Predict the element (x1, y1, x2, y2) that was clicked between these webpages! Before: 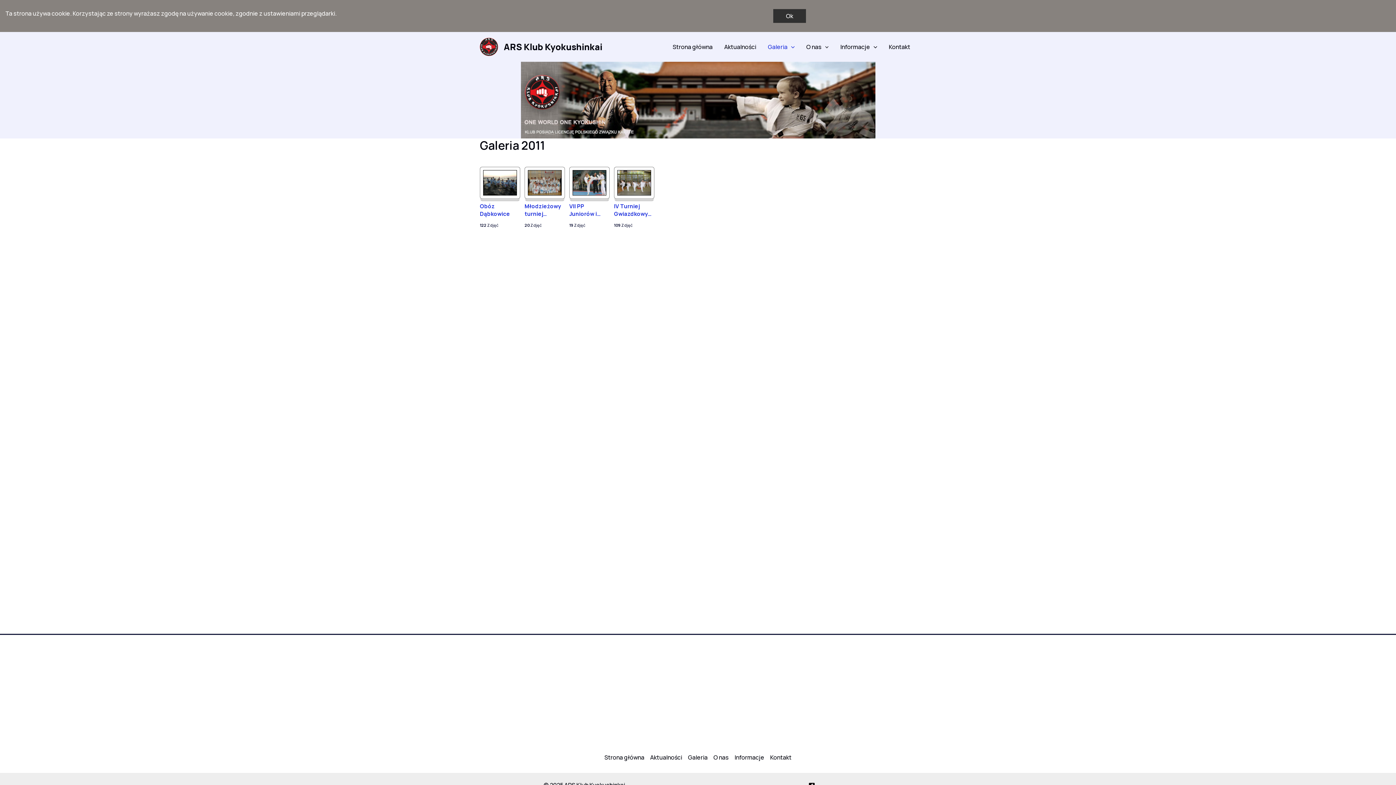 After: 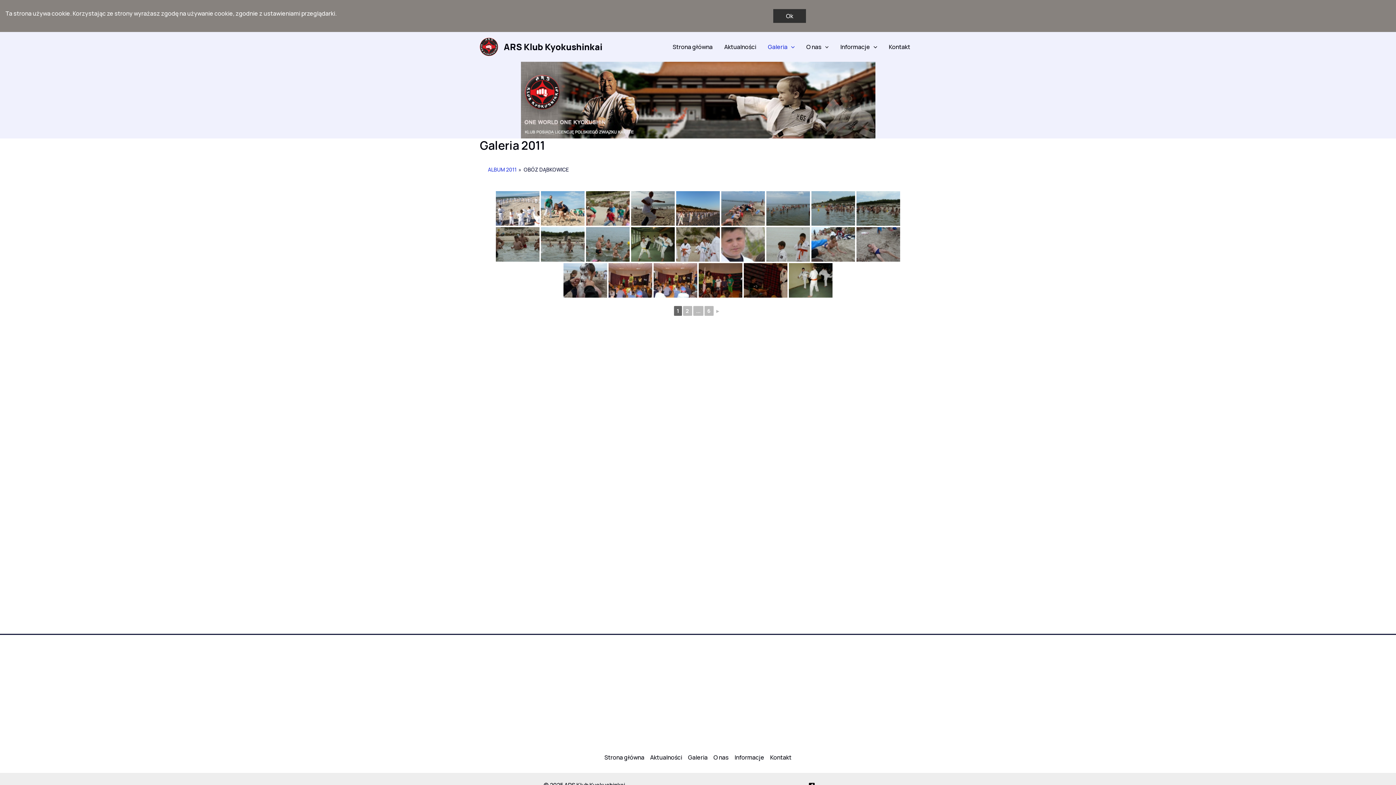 Action: label: Obóz Dąbkowice bbox: (480, 202, 520, 222)